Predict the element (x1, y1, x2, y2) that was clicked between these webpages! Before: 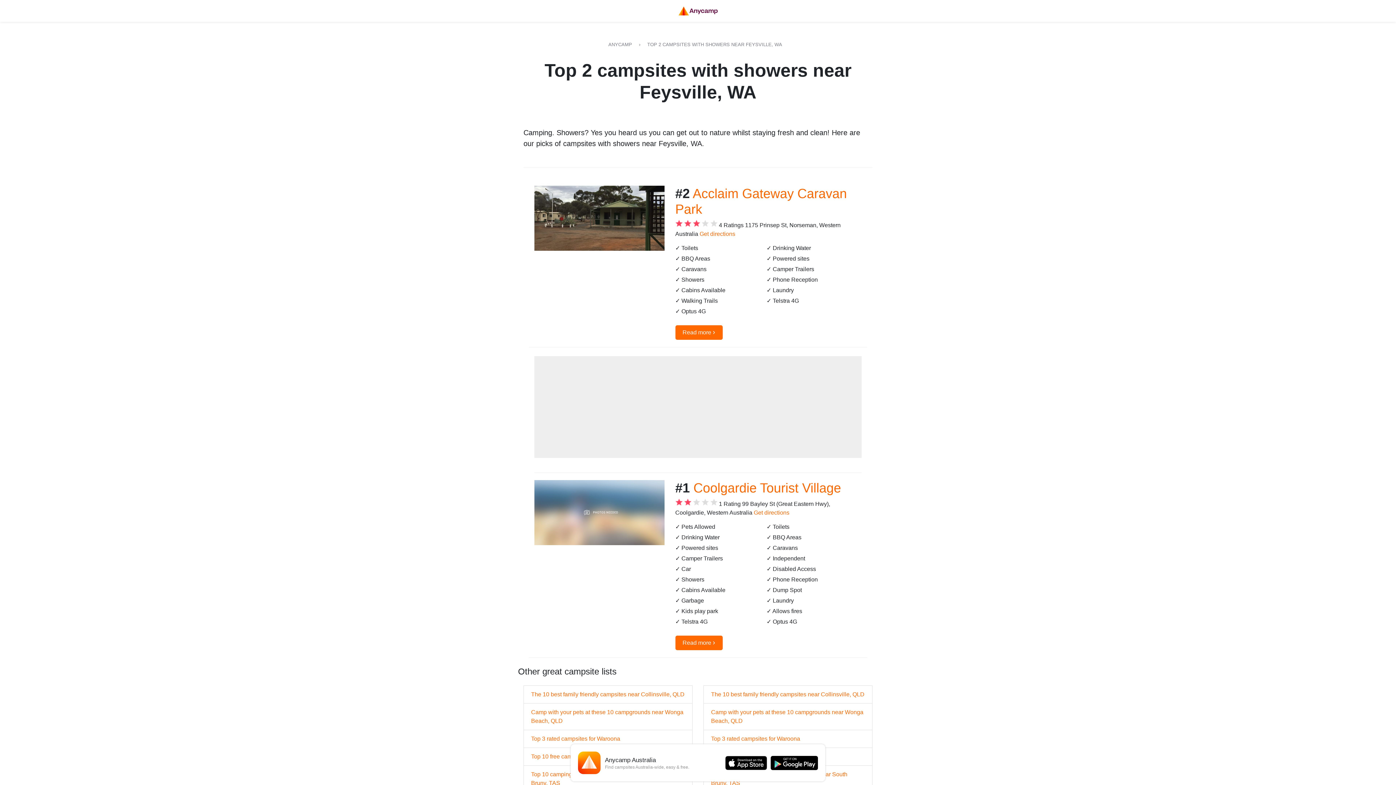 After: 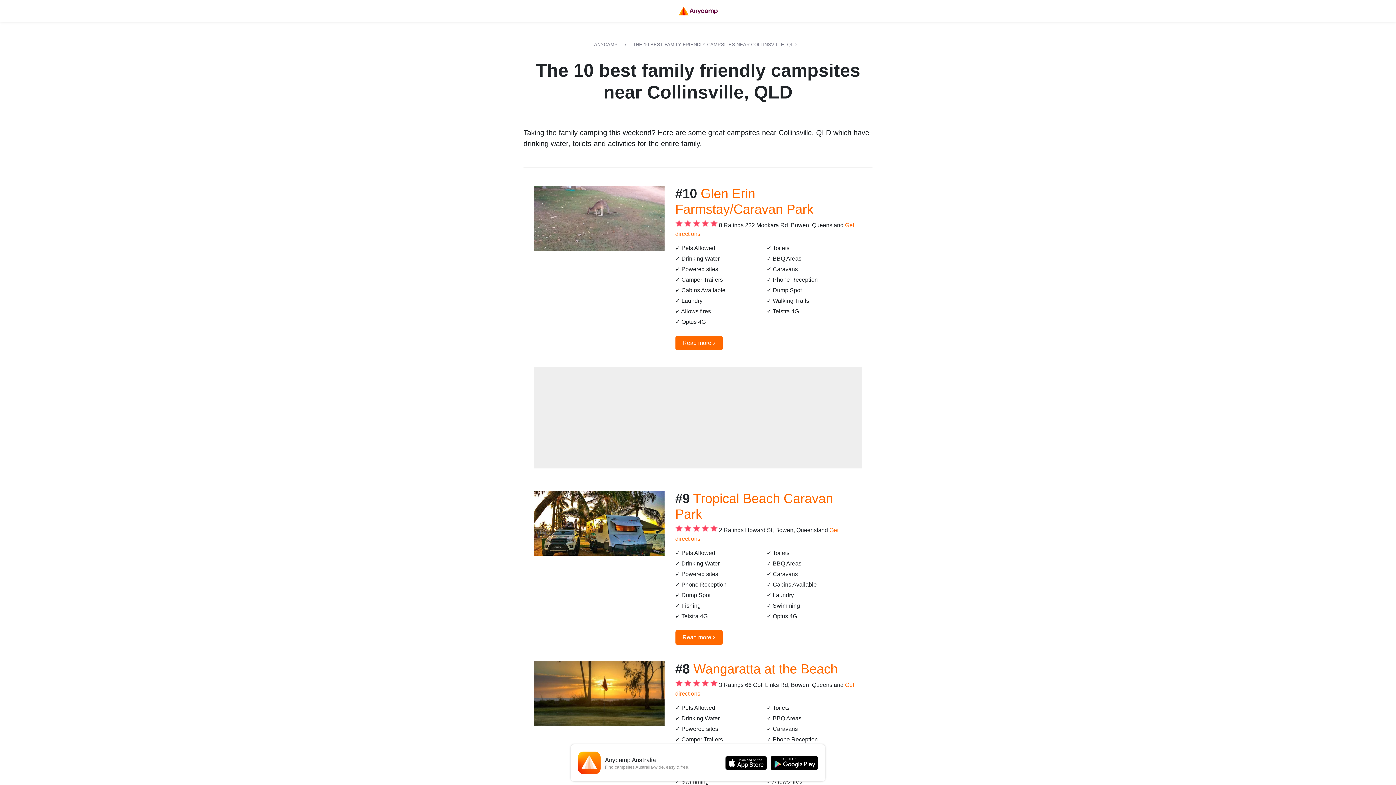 Action: bbox: (711, 691, 864, 697) label: The 10 best family friendly campsites near Collinsville, QLD